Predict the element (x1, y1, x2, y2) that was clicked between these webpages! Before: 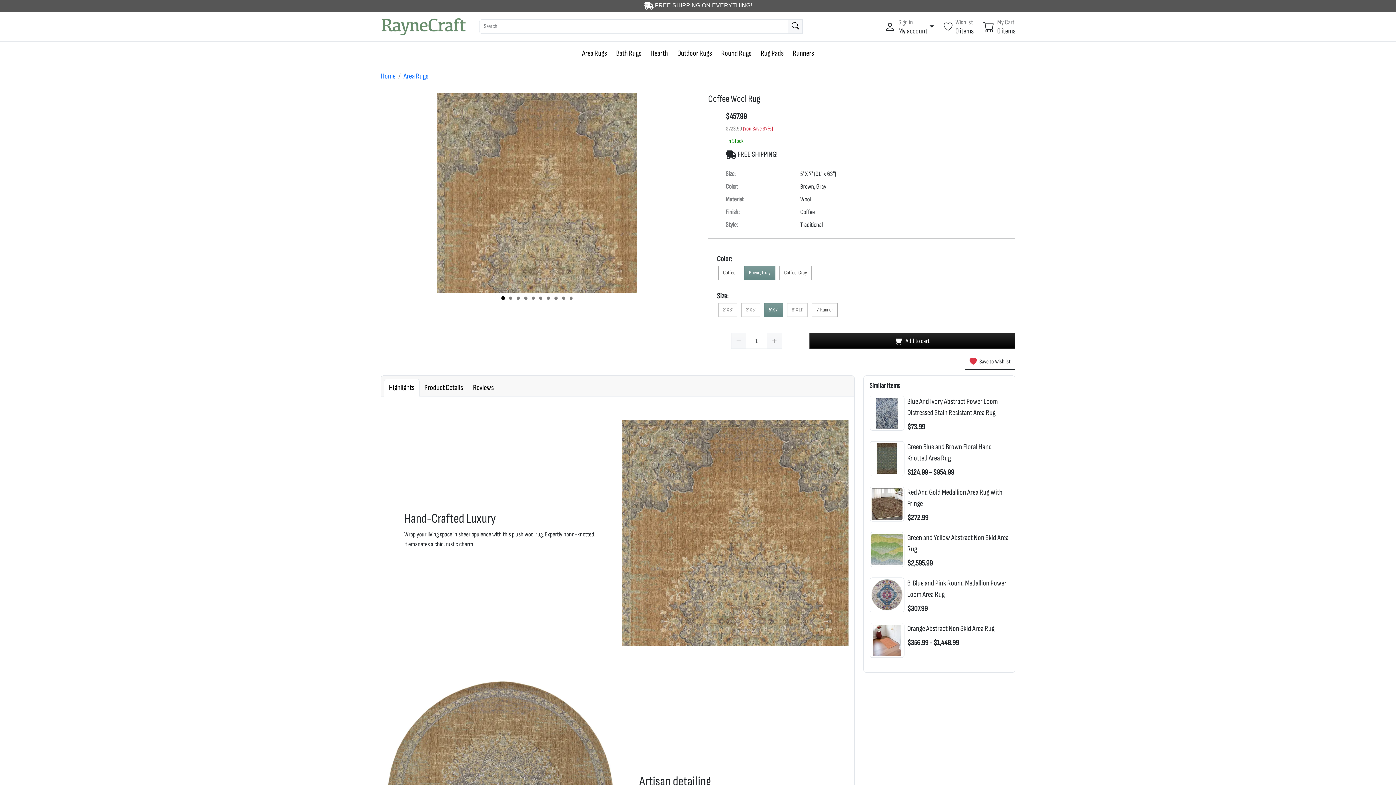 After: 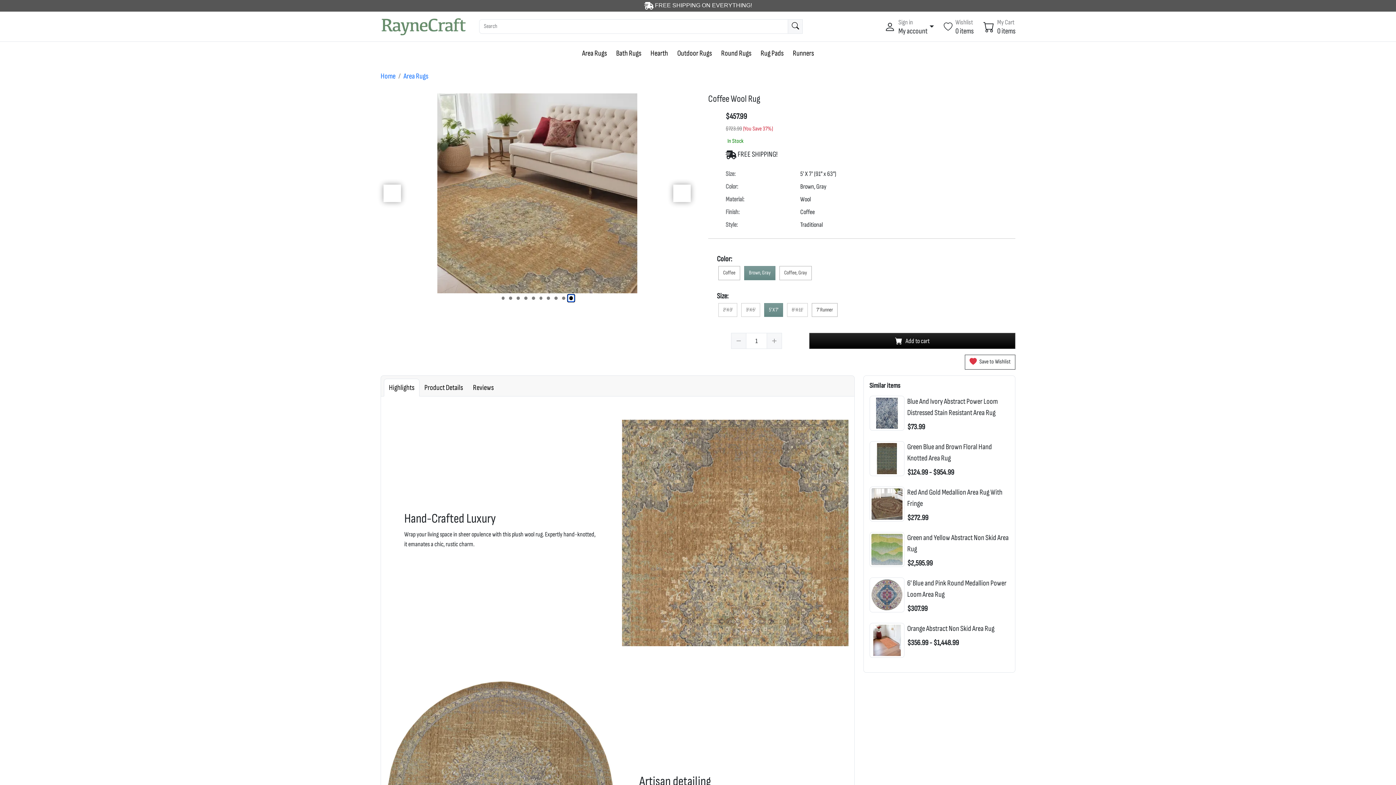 Action: bbox: (567, 294, 575, 302)